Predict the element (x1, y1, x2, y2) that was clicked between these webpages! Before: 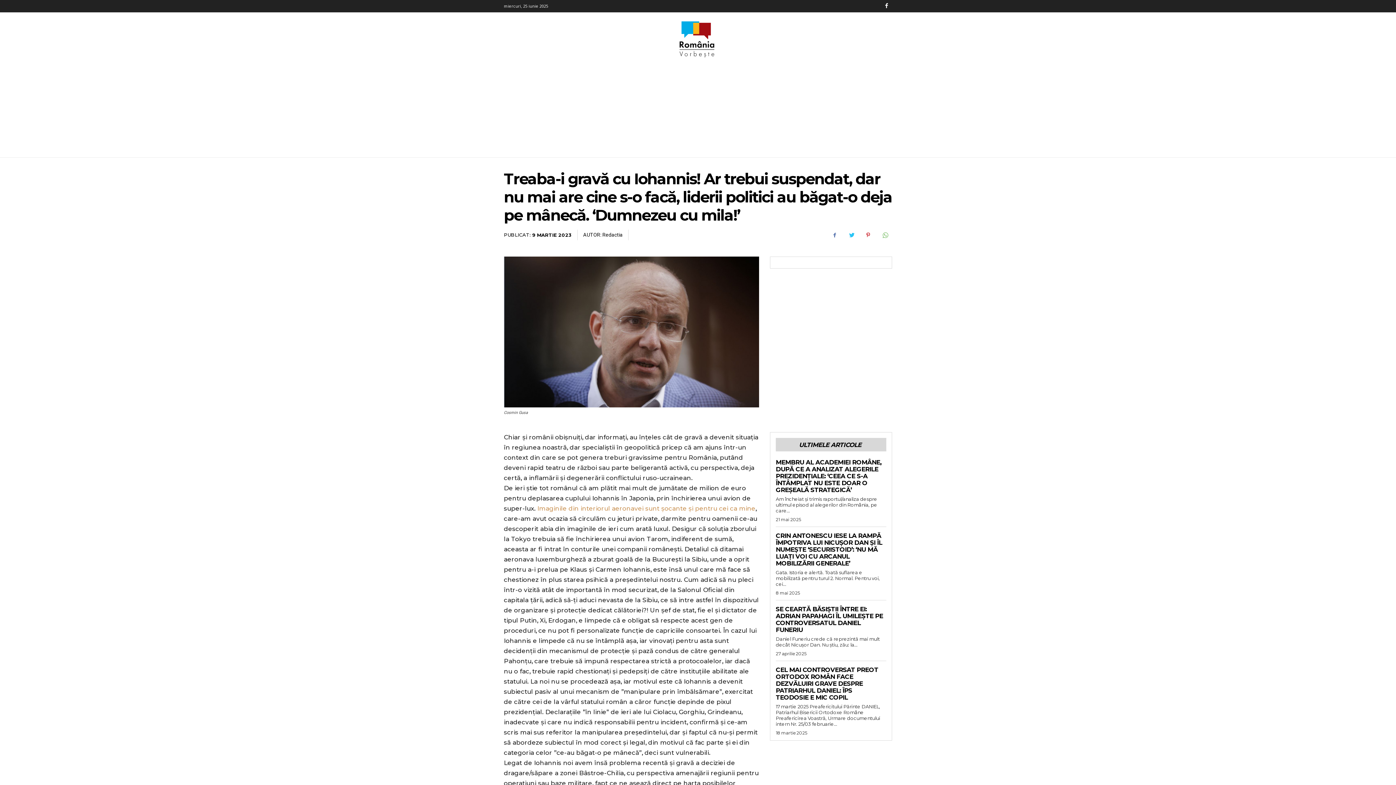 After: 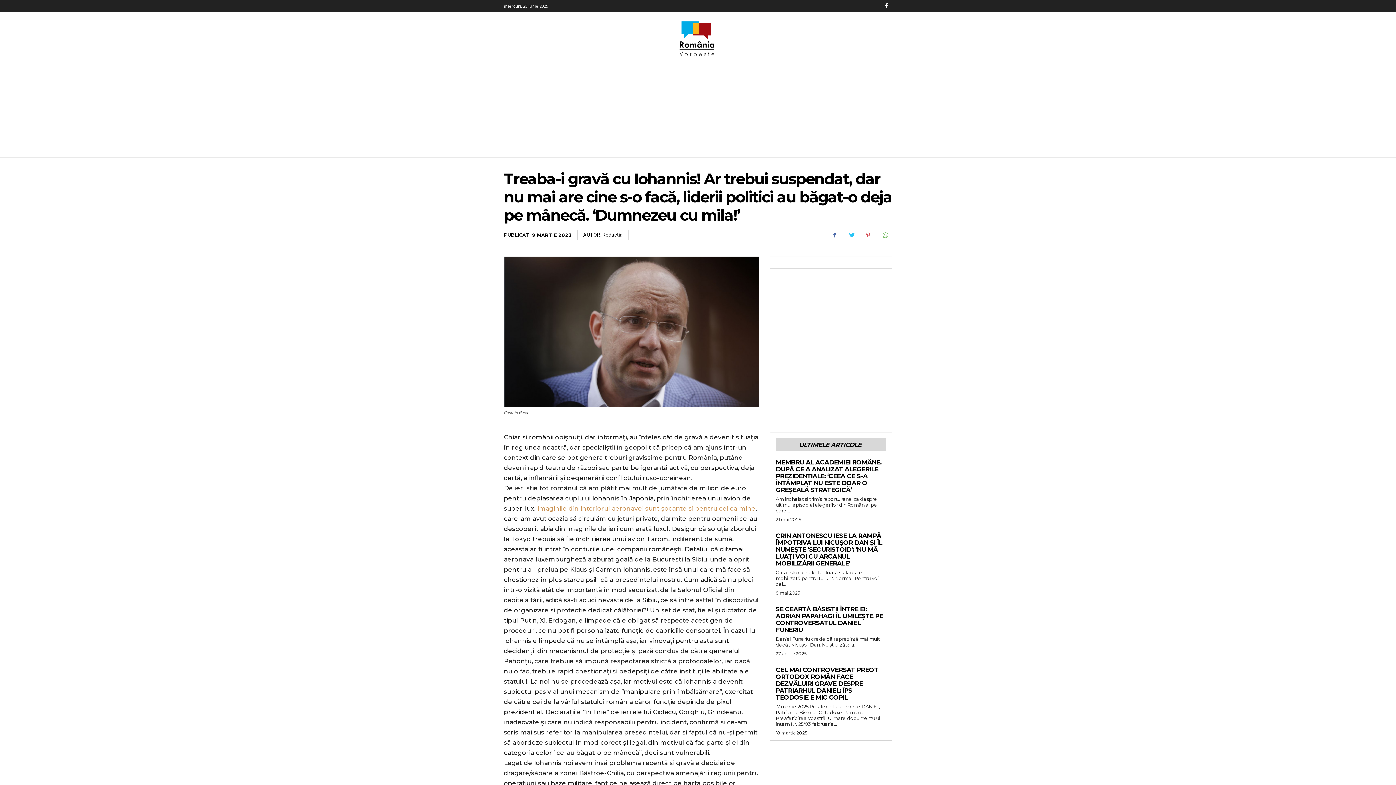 Action: bbox: (861, 228, 875, 242)